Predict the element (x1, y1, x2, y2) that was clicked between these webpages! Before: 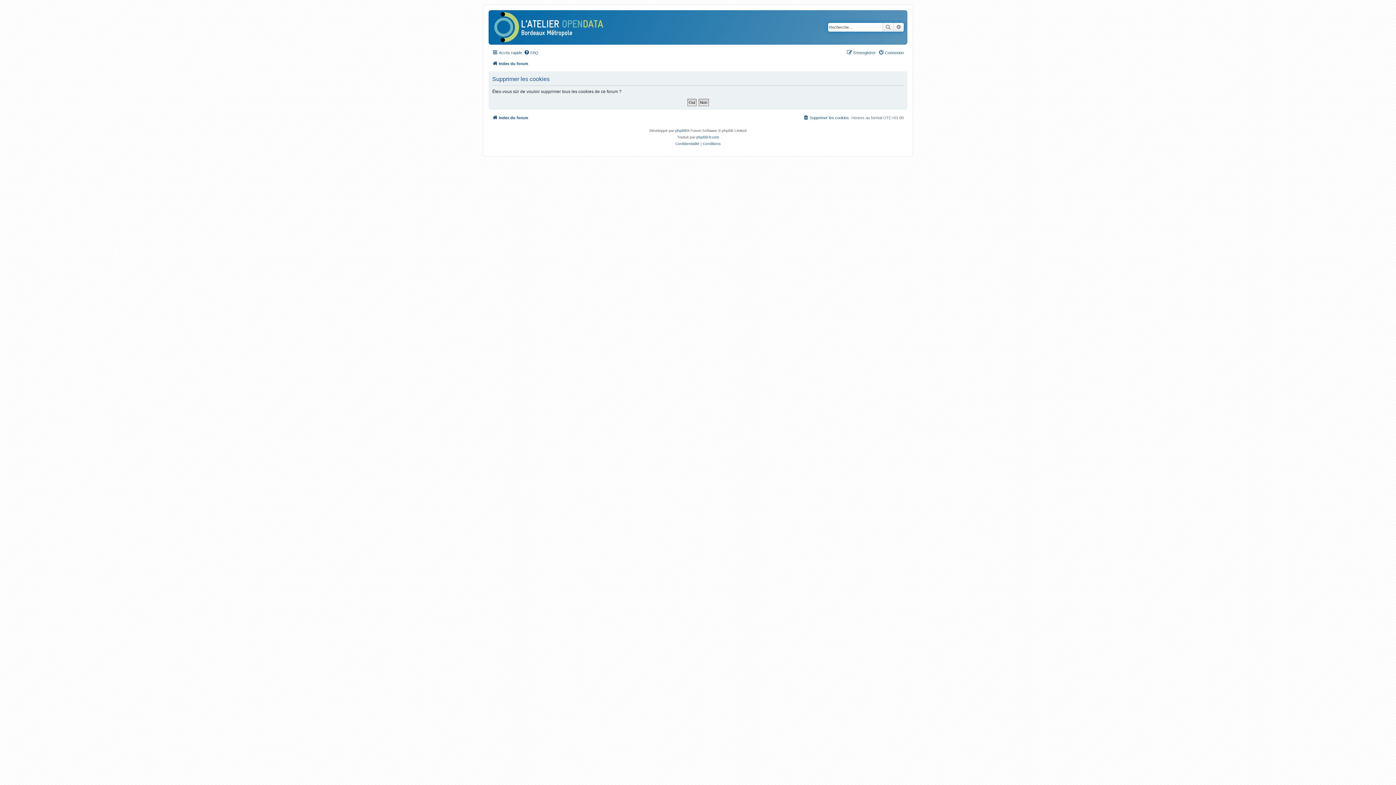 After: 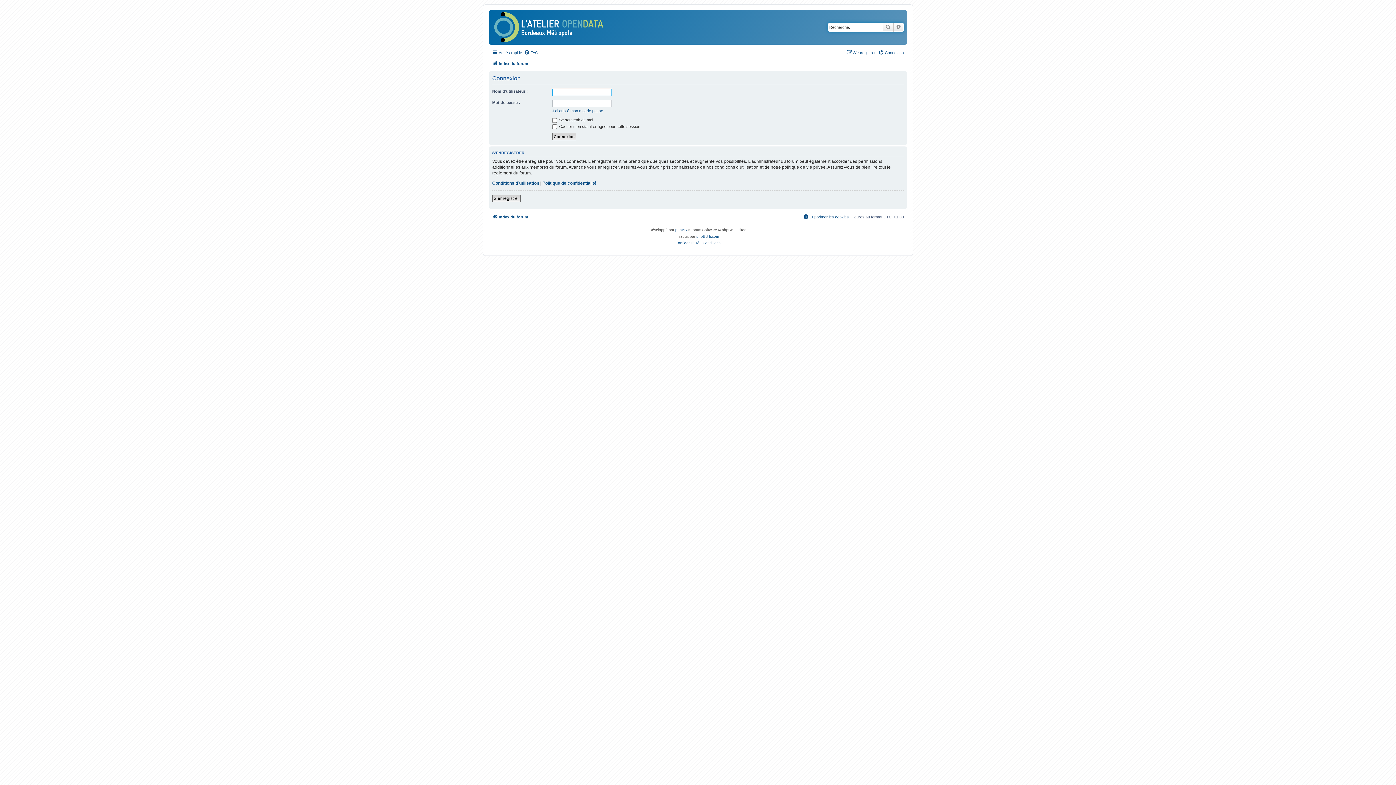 Action: bbox: (878, 48, 904, 57) label: Connexion